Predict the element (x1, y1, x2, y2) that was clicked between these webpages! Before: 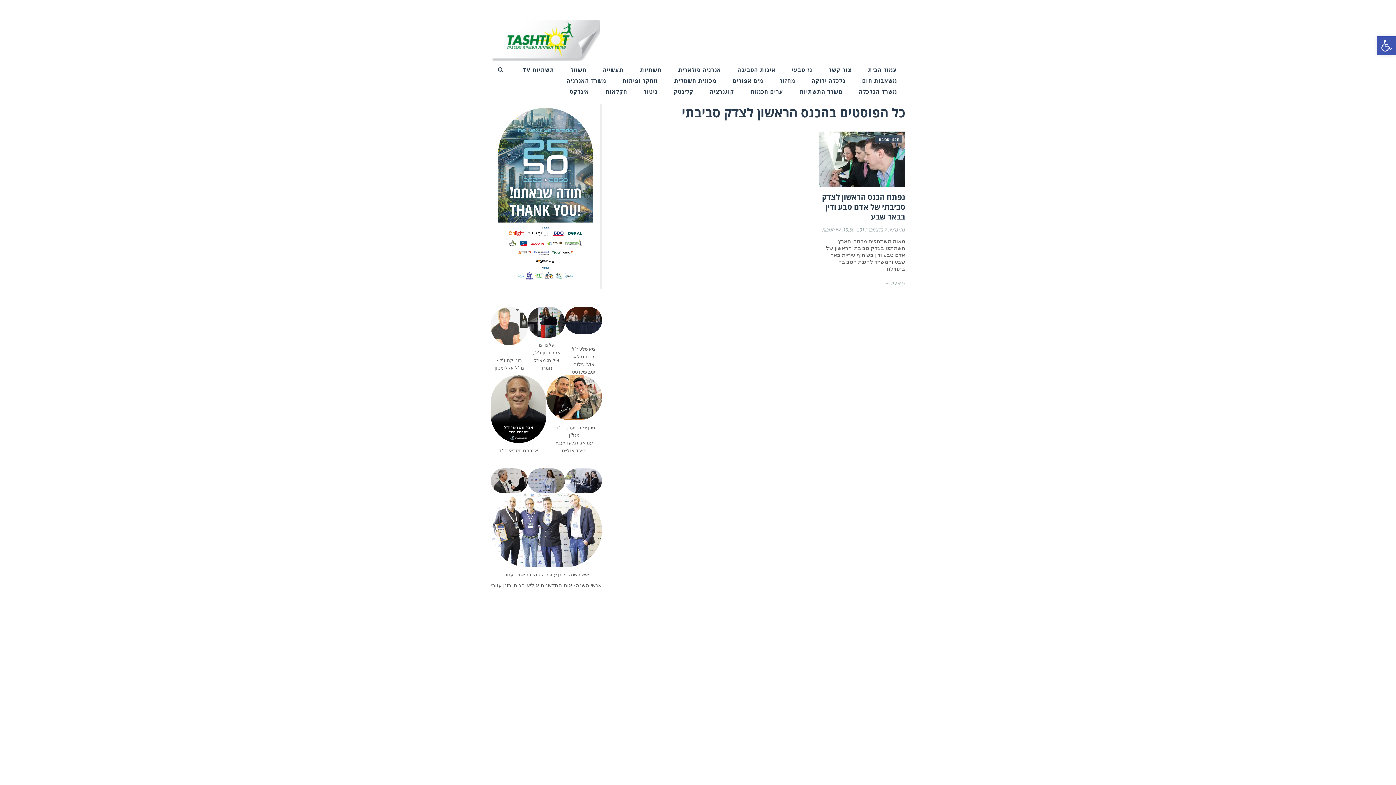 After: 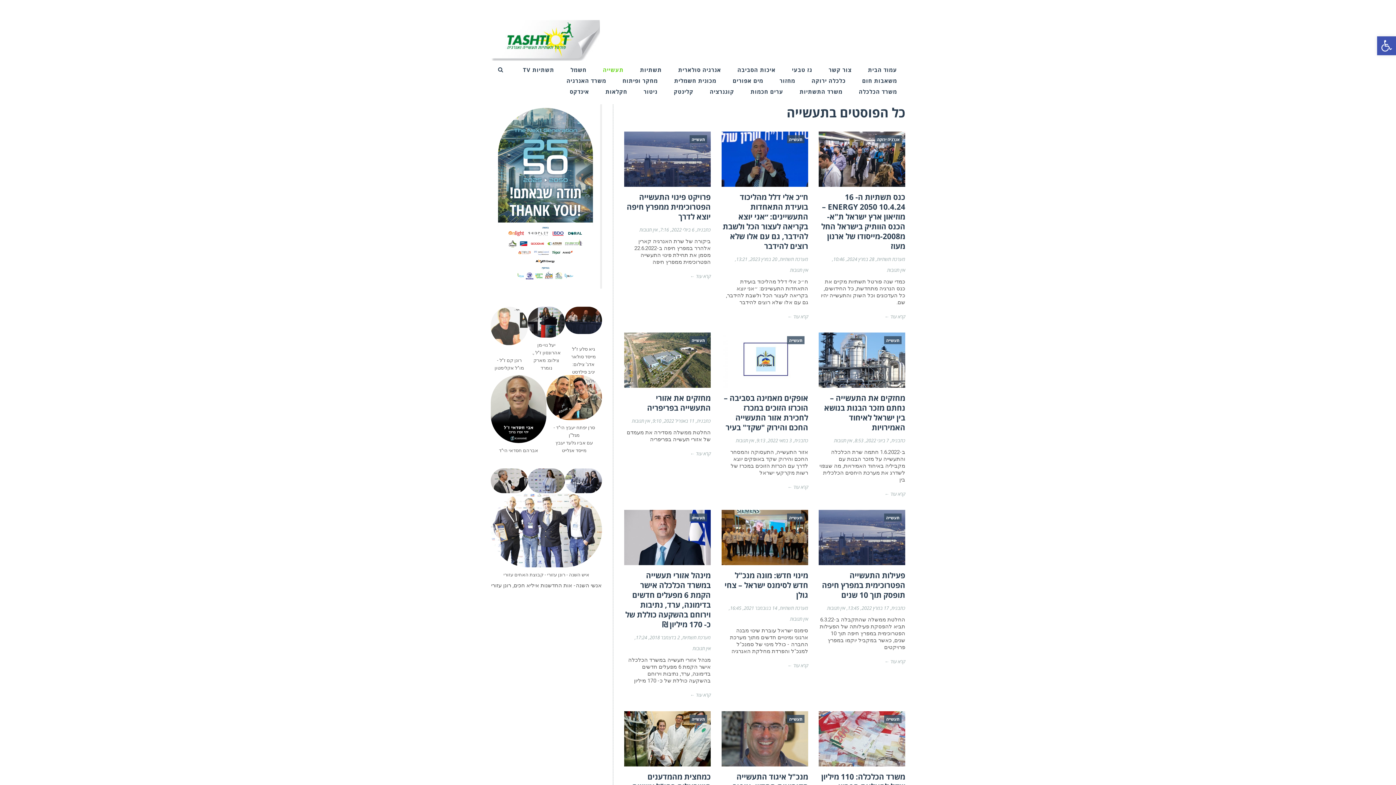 Action: bbox: (603, 64, 623, 75) label: תעשייה